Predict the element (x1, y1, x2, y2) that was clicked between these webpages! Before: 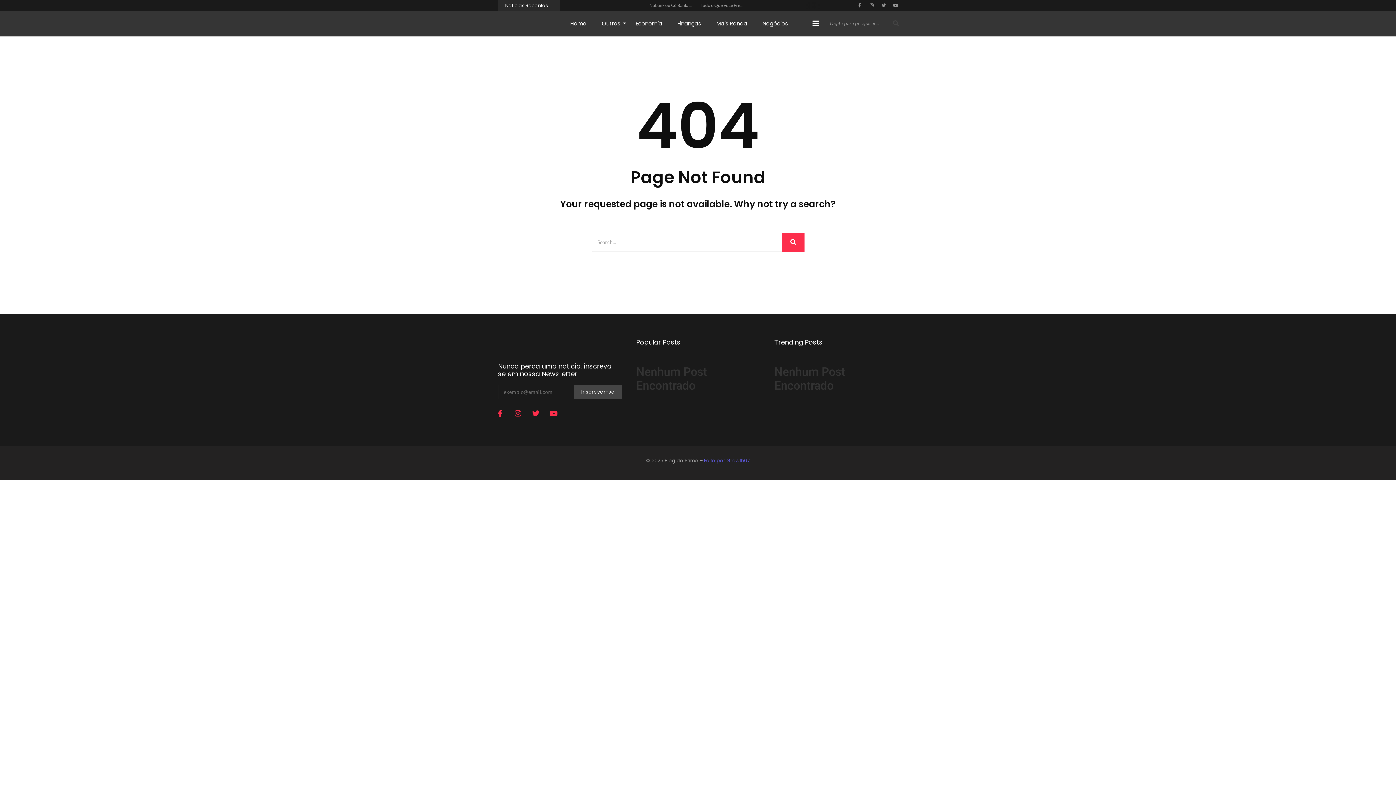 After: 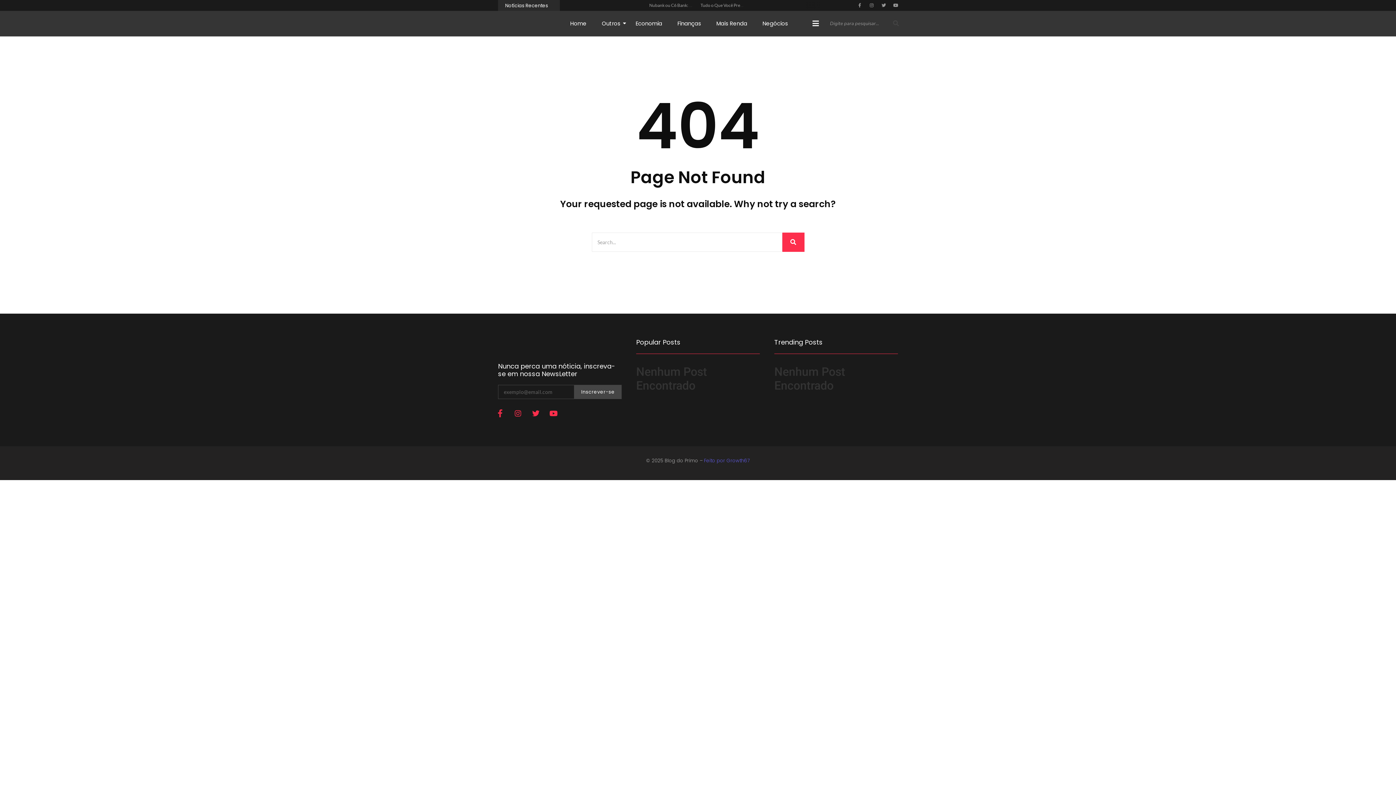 Action: label: Facebook-f bbox: (493, 406, 507, 421)